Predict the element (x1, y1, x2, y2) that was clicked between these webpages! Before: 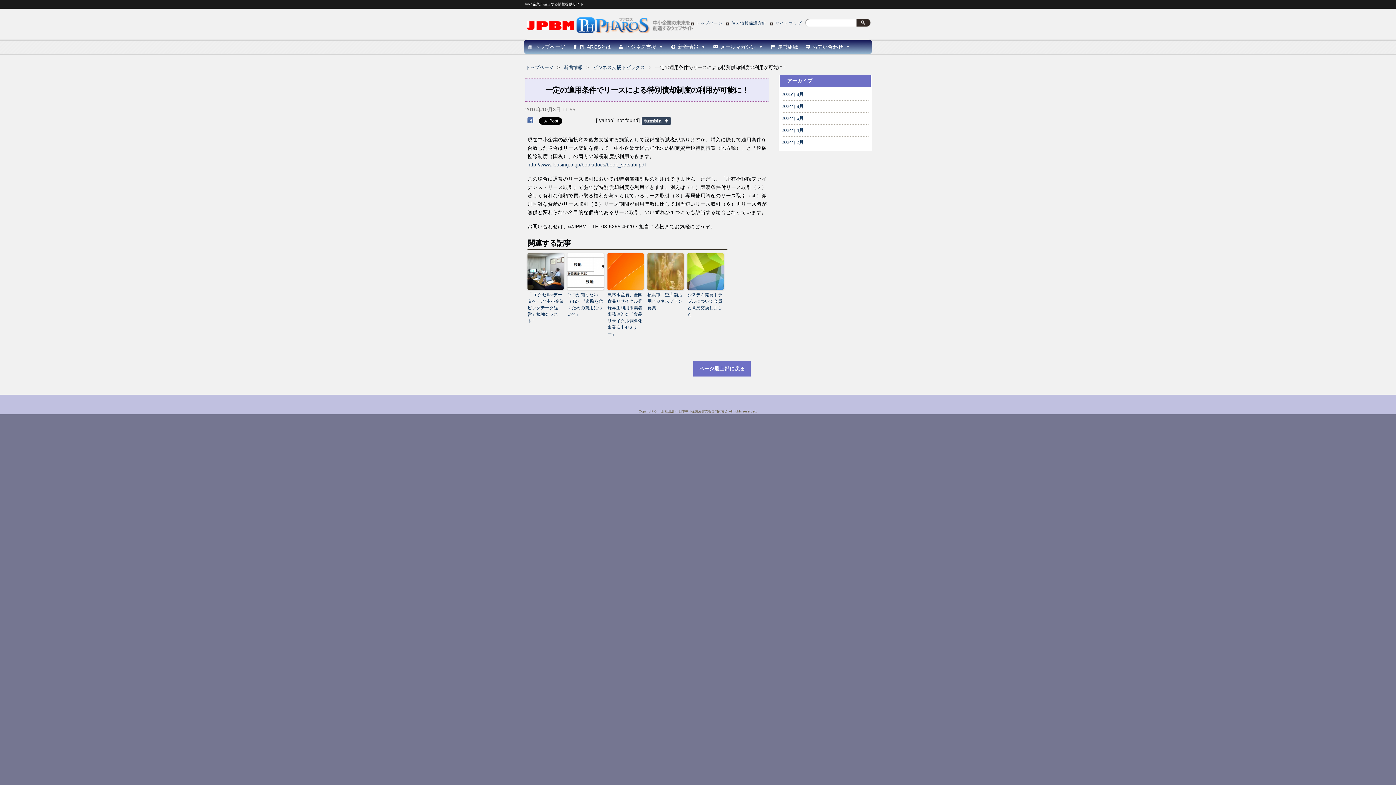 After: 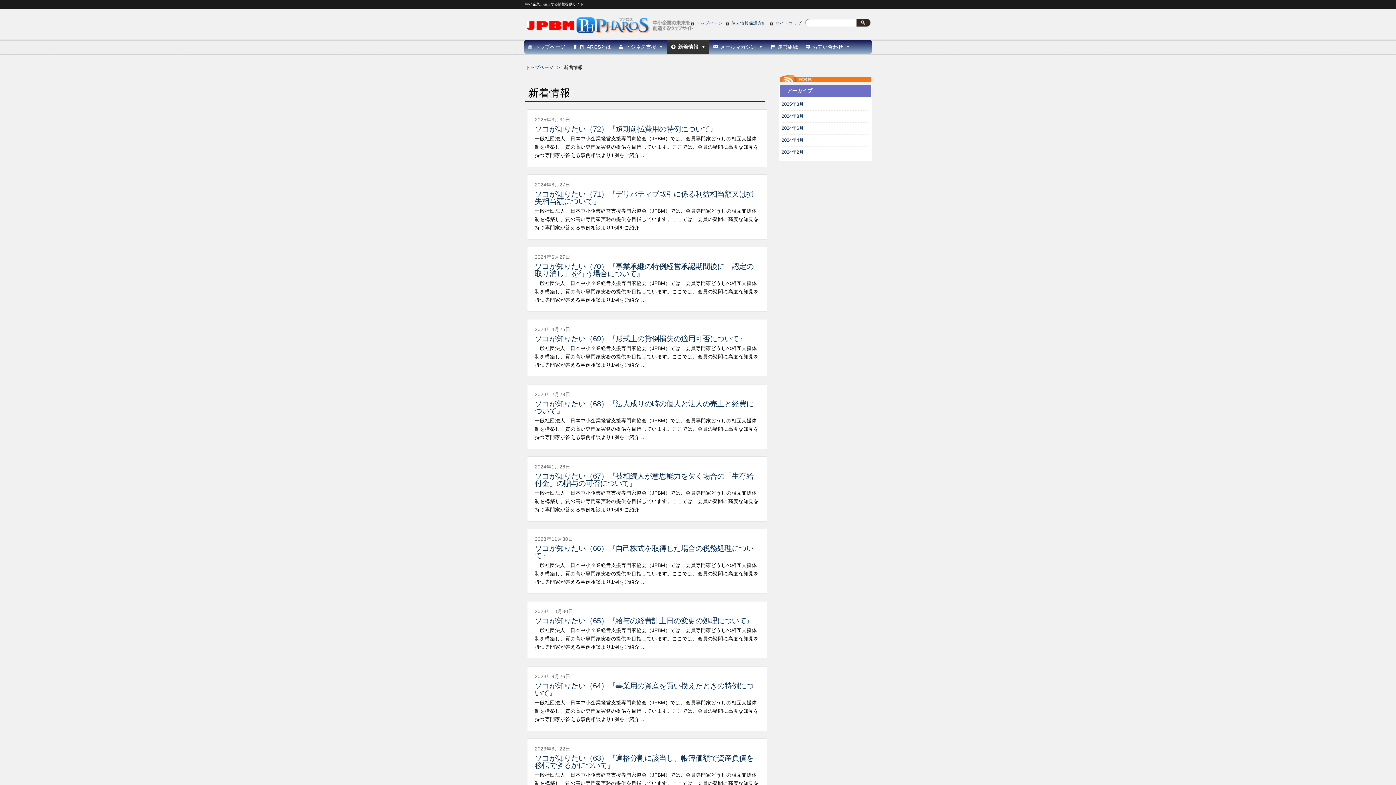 Action: label: 新着情報 bbox: (564, 64, 582, 70)